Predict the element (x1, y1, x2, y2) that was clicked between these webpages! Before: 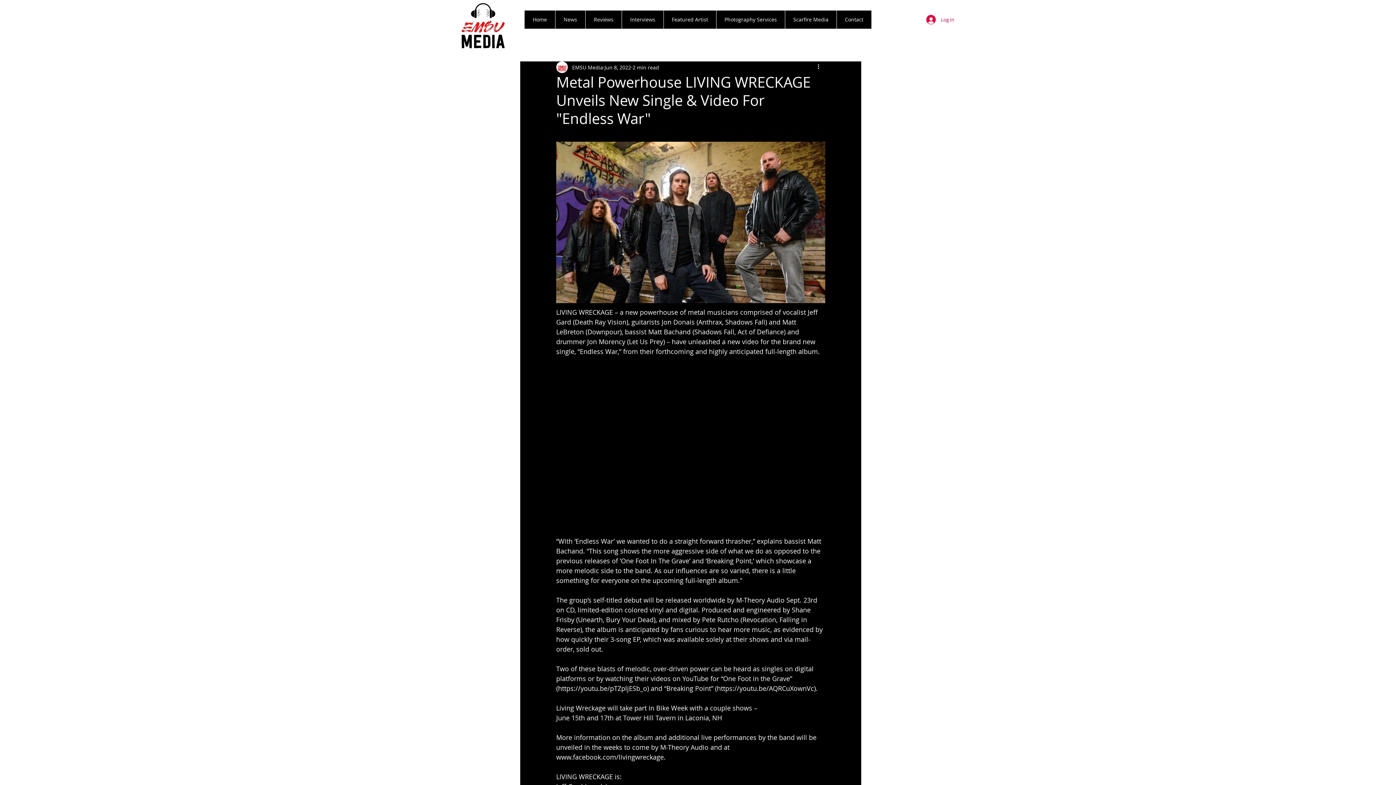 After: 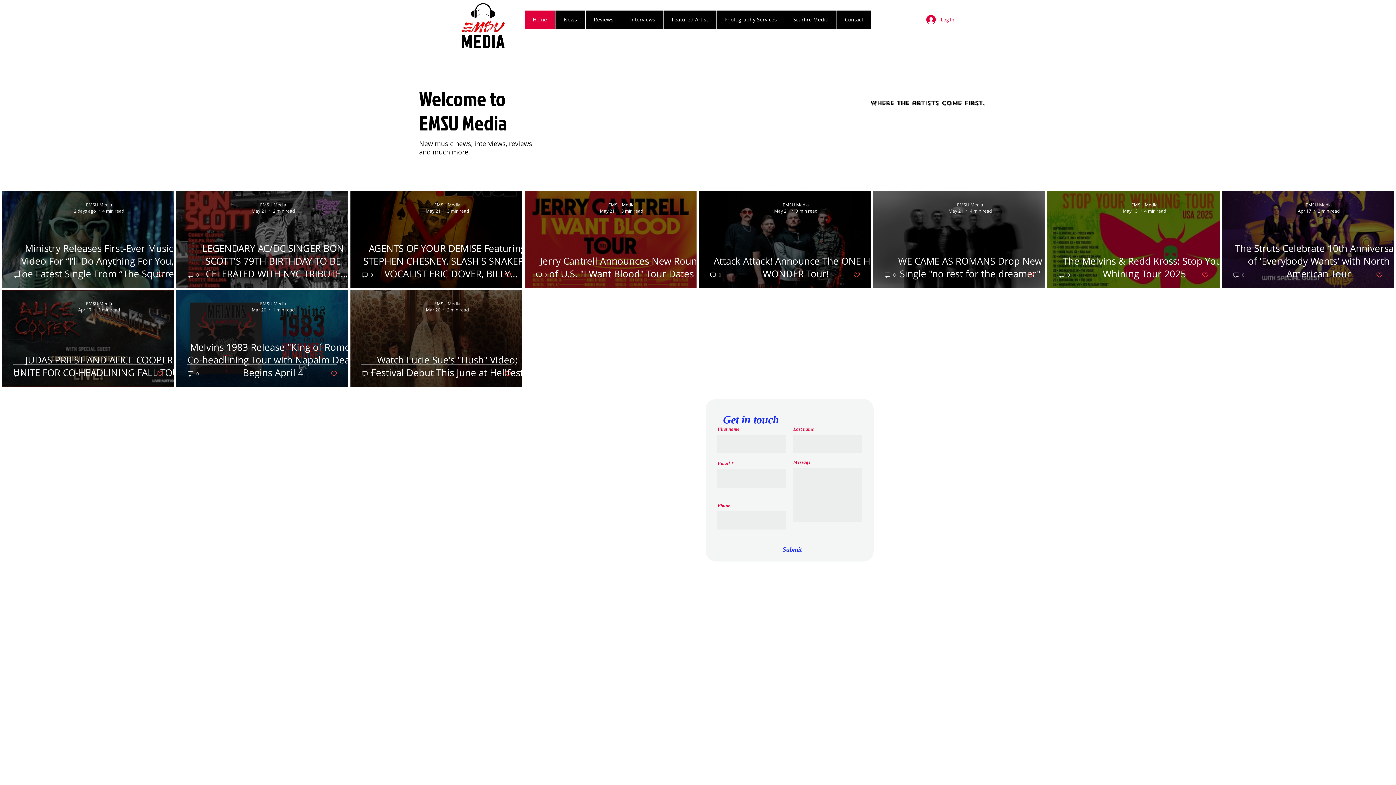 Action: bbox: (457, 1, 507, 51)